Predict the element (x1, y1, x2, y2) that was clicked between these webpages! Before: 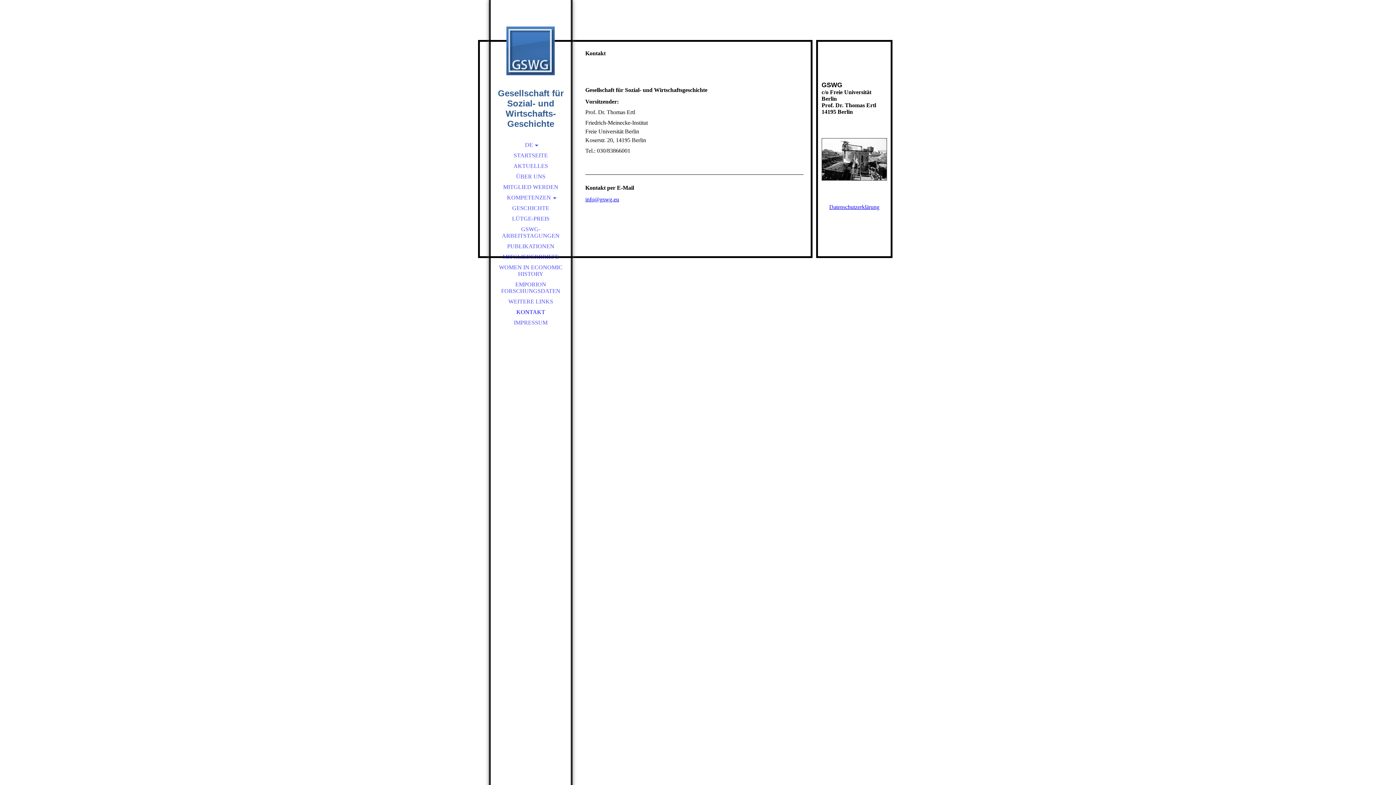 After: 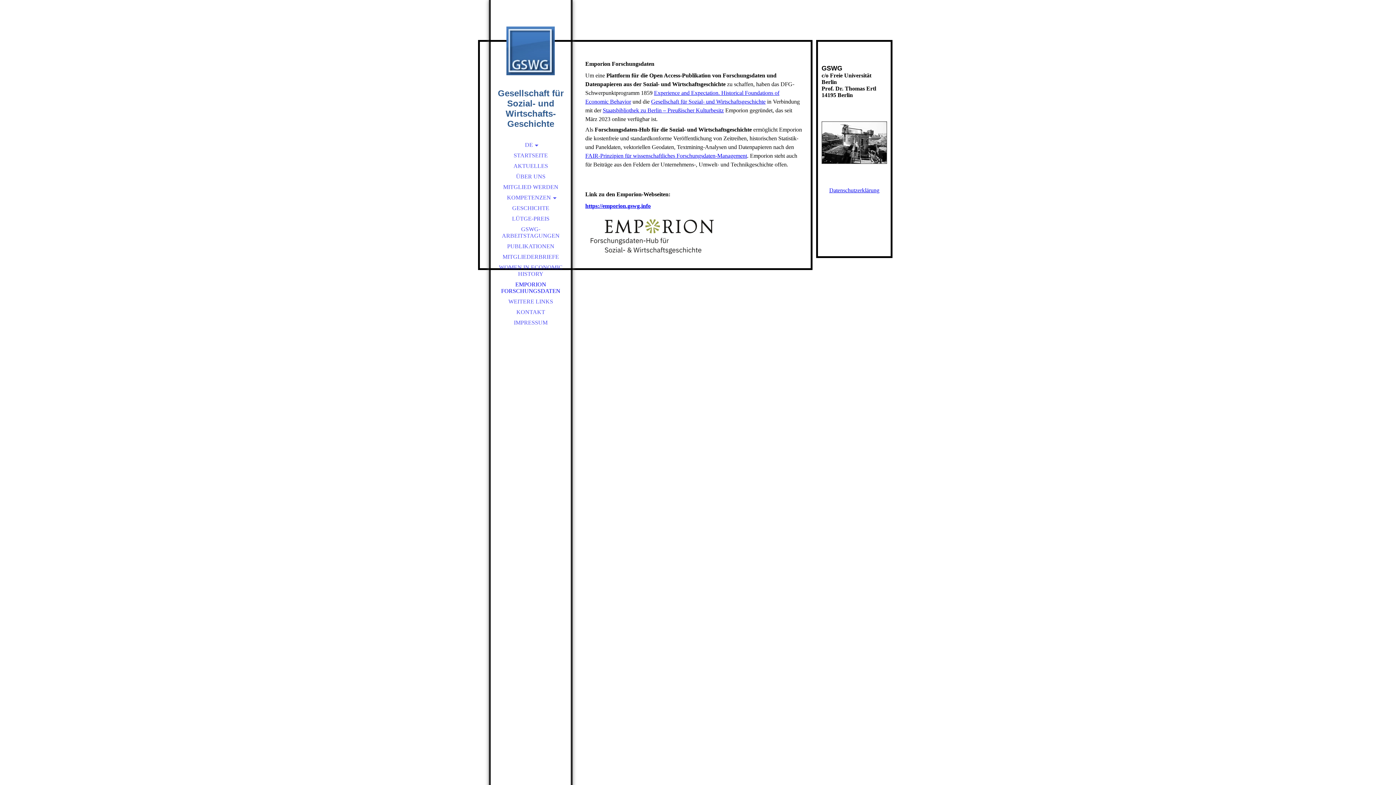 Action: label: EMPORION FORSCHUNGSDATEN bbox: (490, 279, 570, 296)